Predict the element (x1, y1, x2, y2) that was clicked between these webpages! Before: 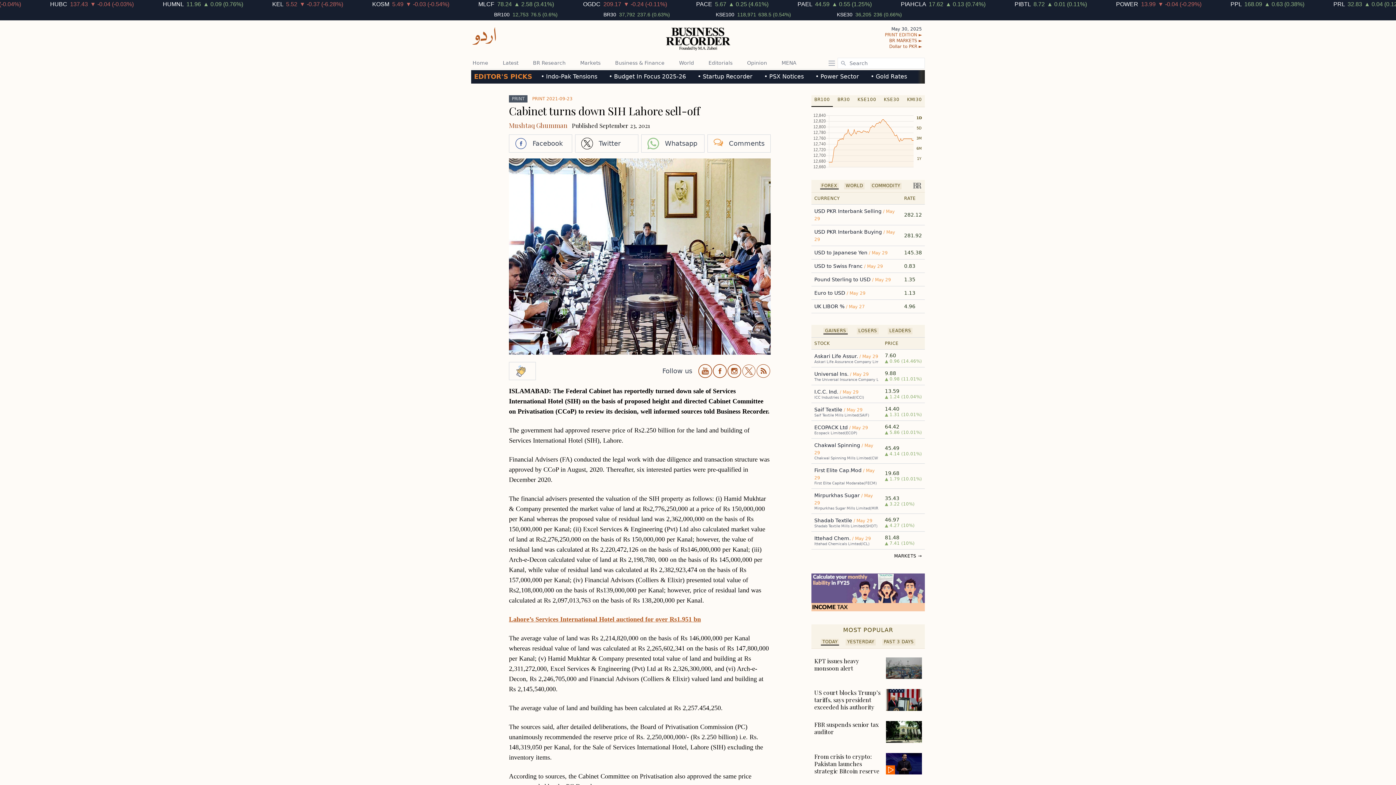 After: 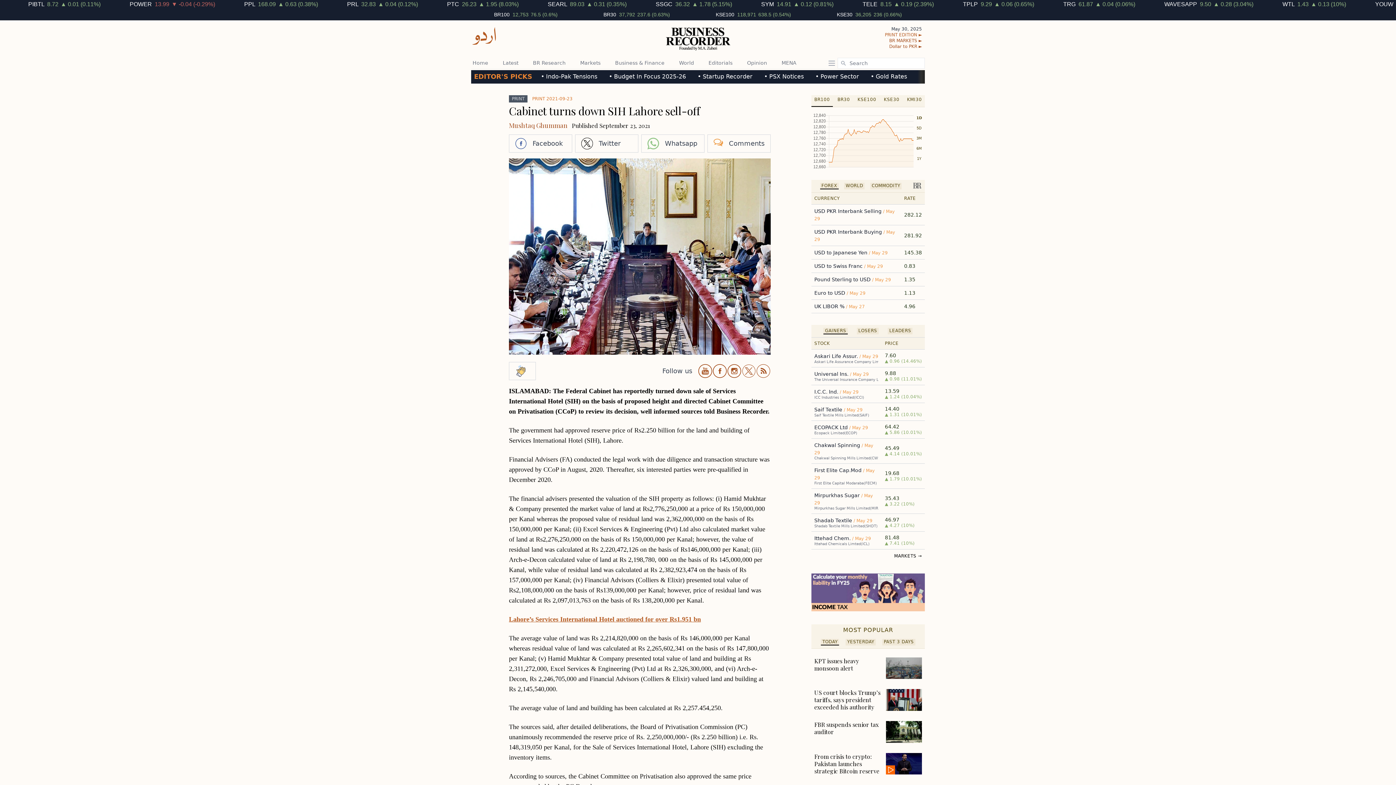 Action: bbox: (727, 364, 741, 378)